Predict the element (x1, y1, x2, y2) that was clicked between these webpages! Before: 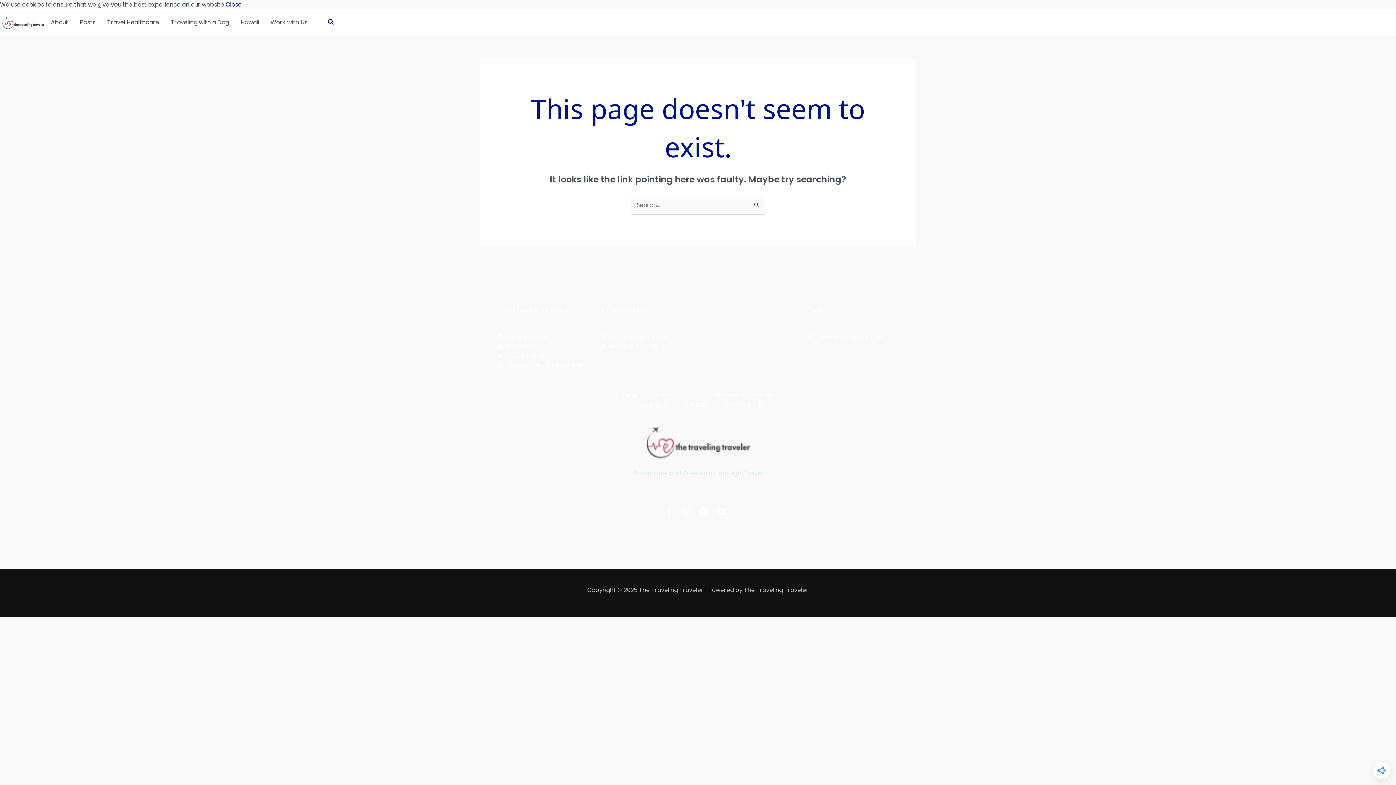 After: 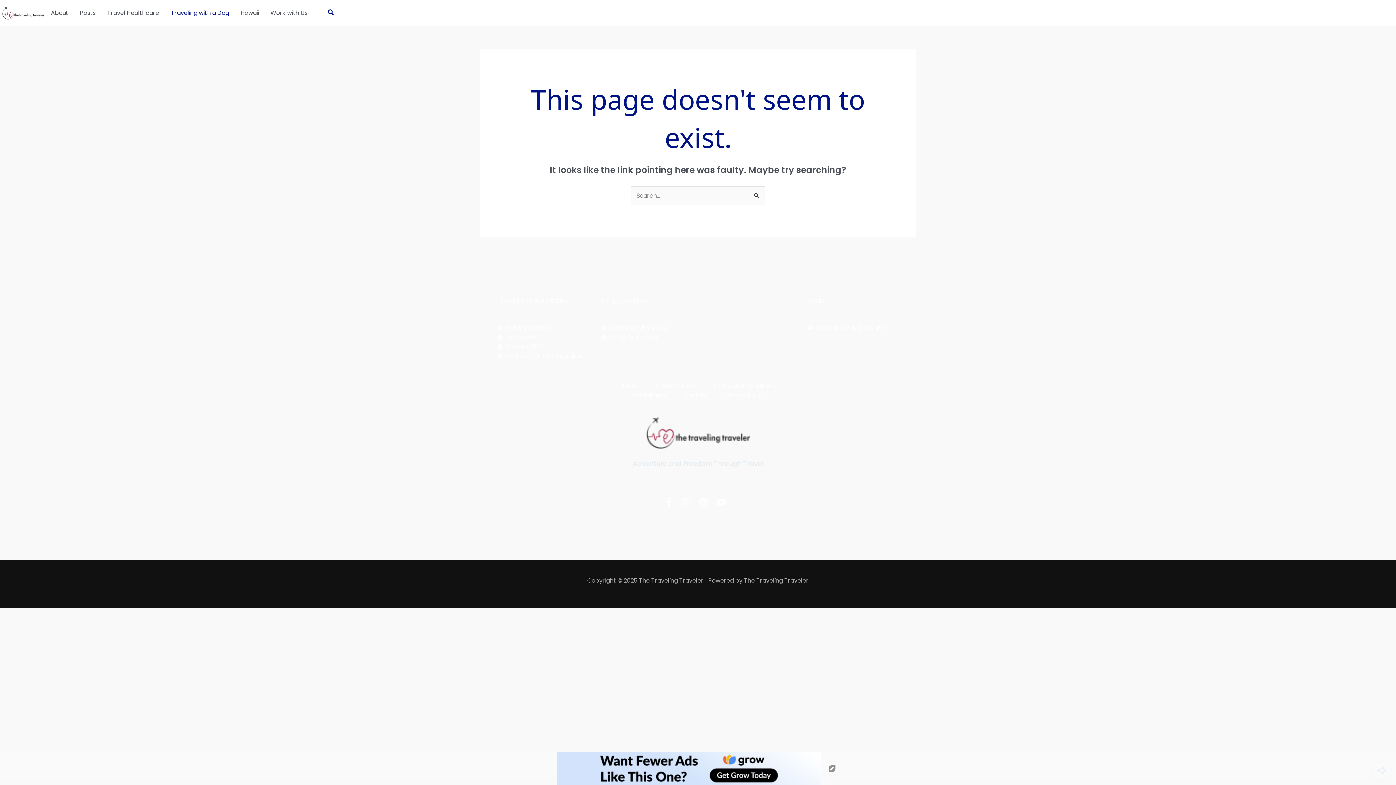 Action: bbox: (225, 0, 241, 8) label: Close